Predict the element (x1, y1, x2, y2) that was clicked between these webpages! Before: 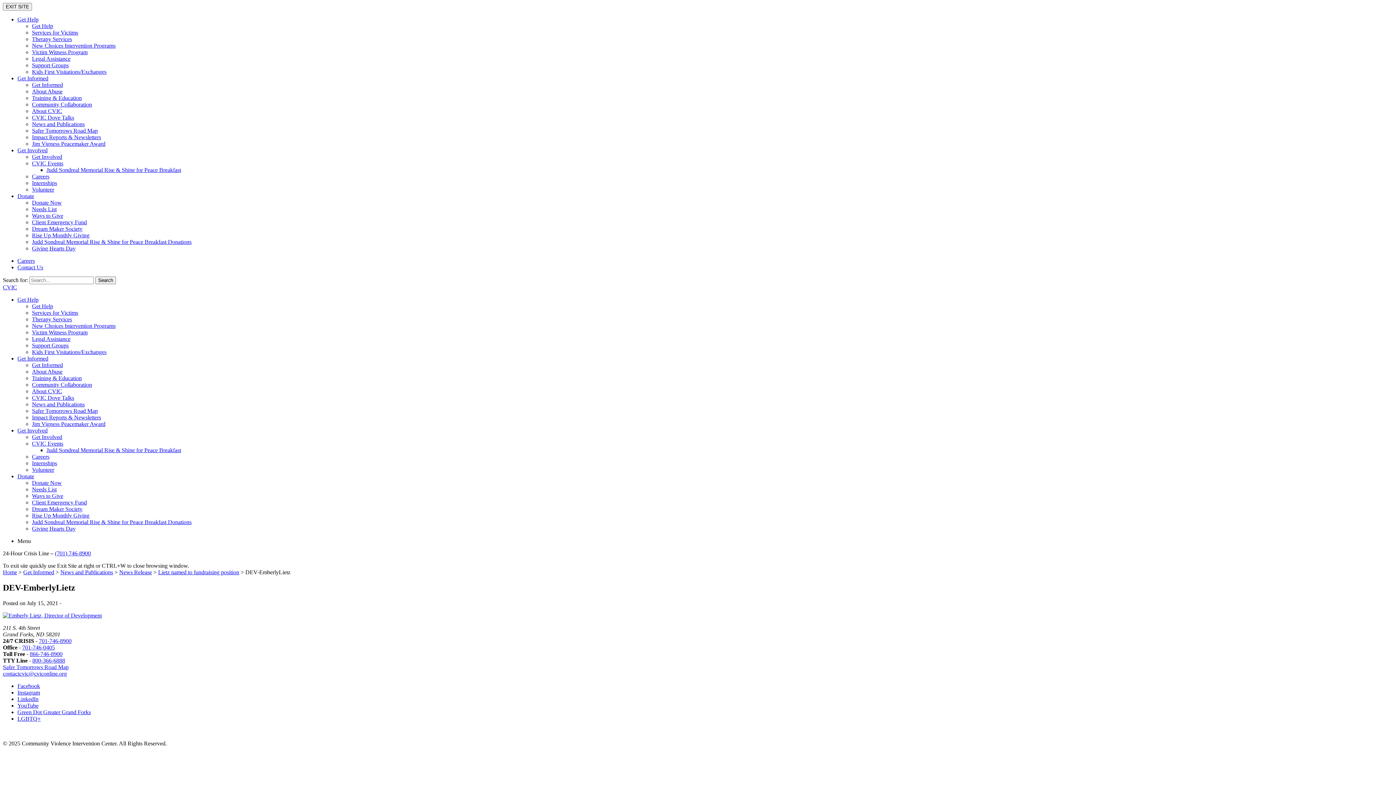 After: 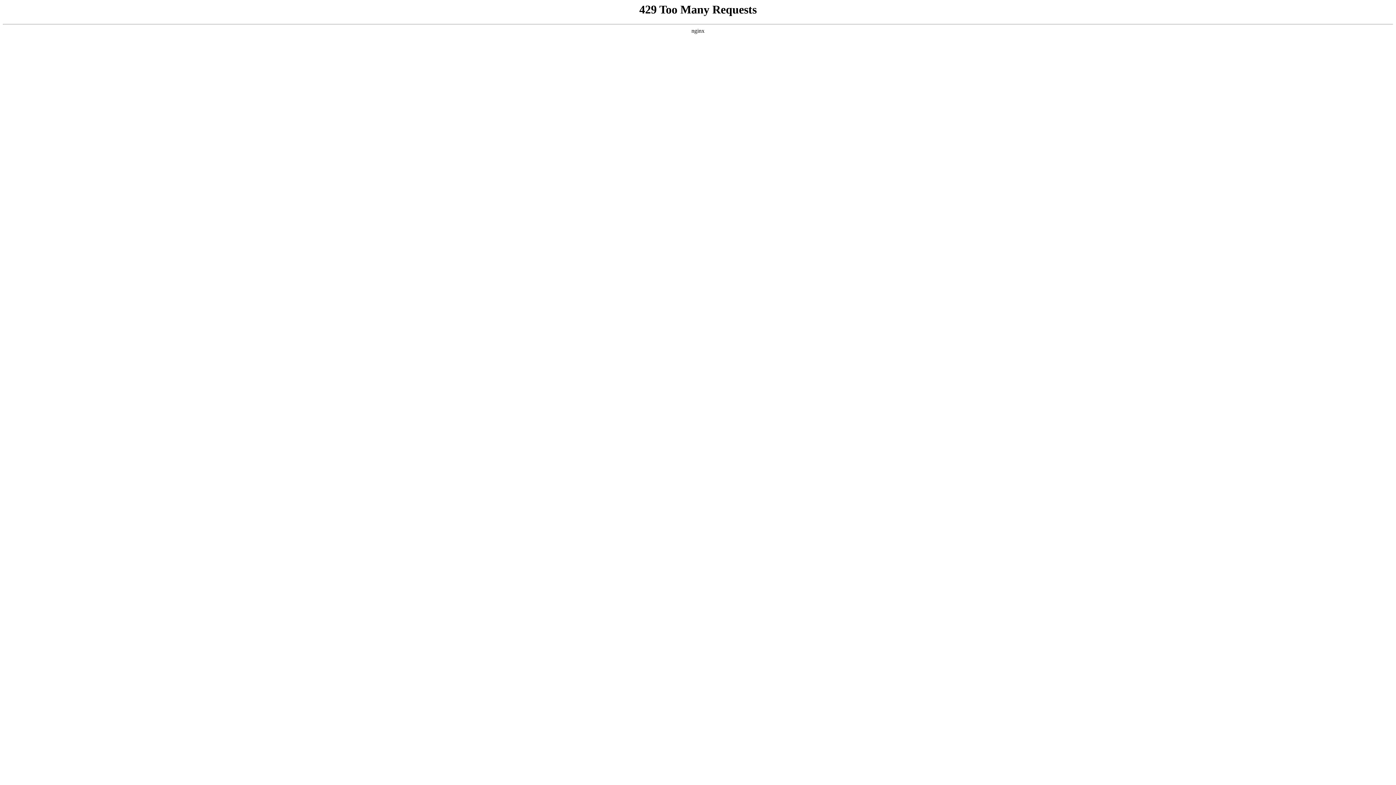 Action: bbox: (32, 238, 191, 245) label: Judd Sondreal Memorial Rise & Shine for Peace Breakfast Donations